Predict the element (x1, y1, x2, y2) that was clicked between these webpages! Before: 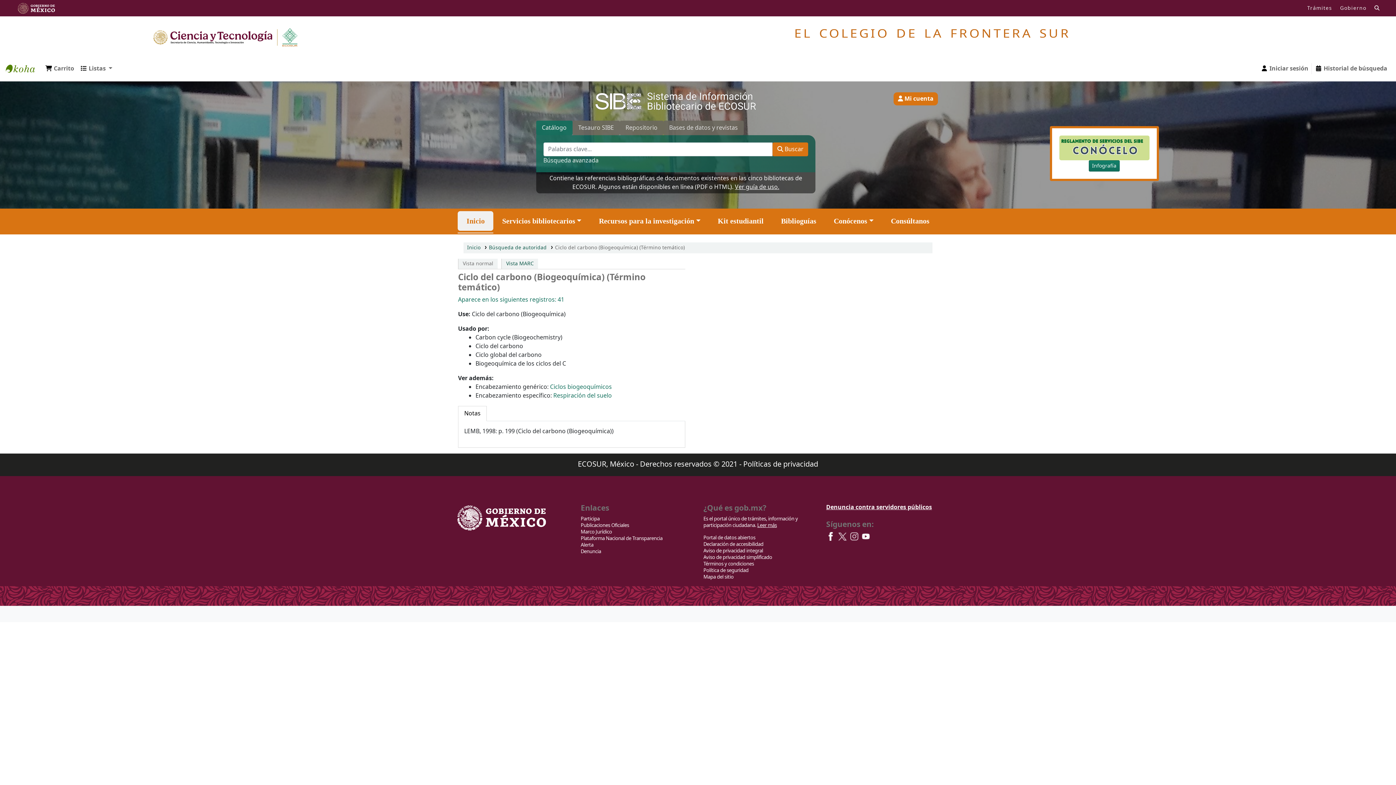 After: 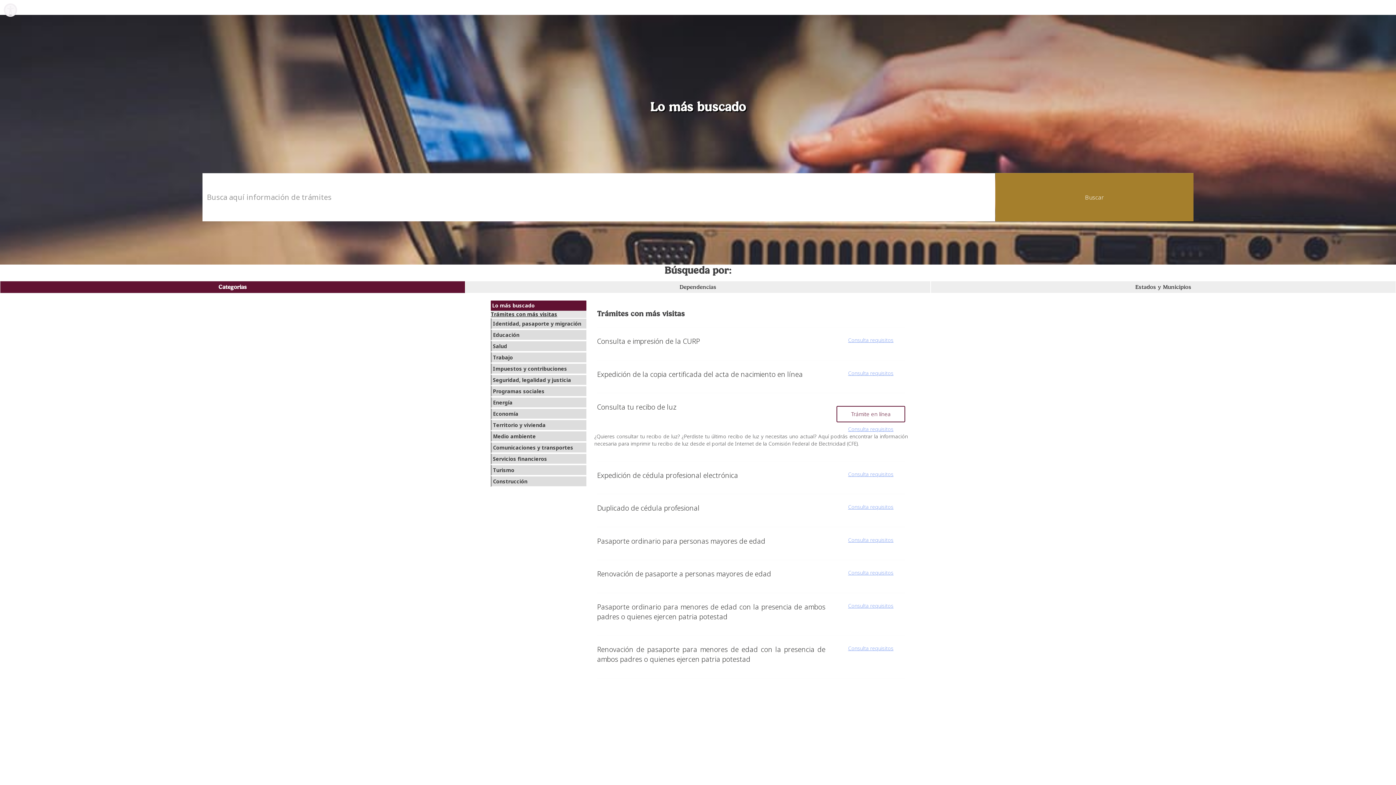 Action: bbox: (1301, 1, 1338, 14) label: Trámites